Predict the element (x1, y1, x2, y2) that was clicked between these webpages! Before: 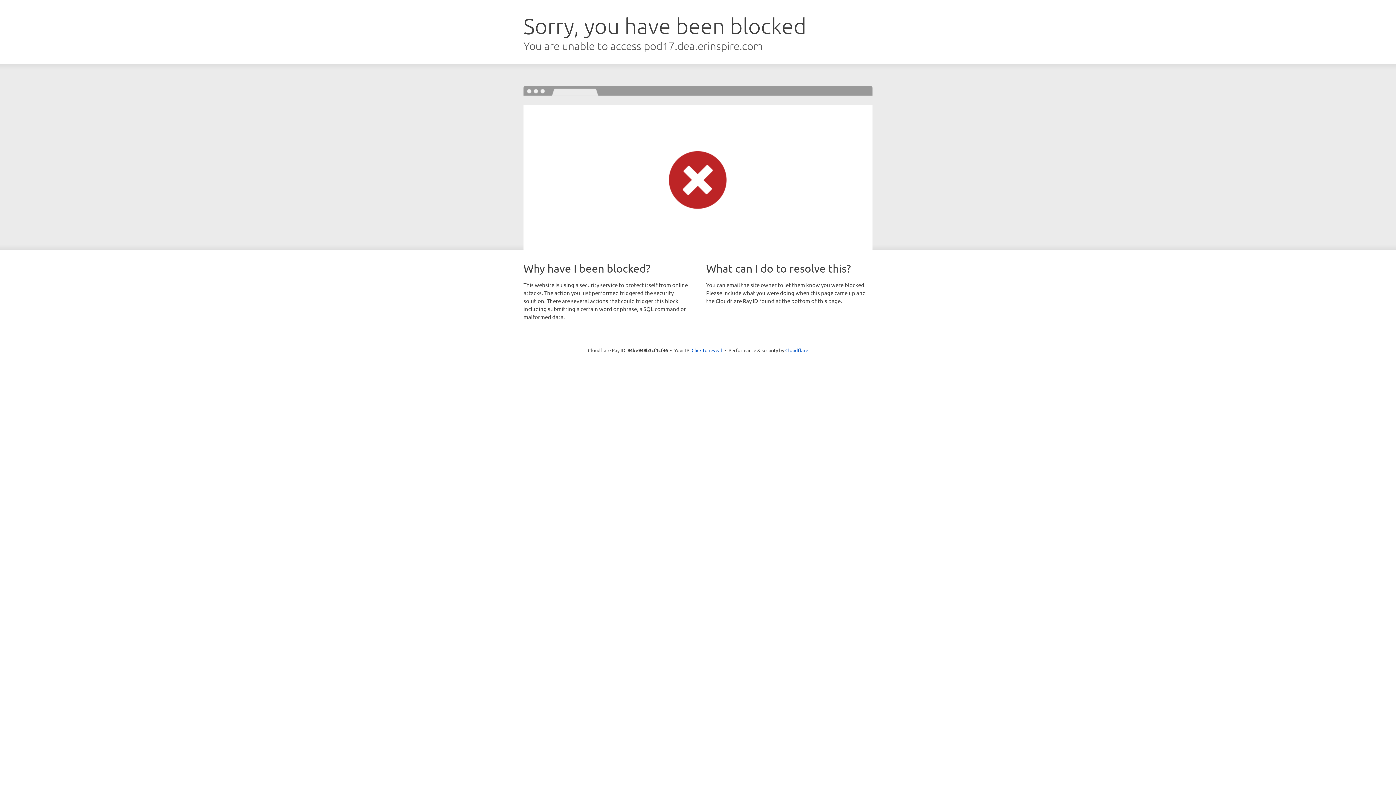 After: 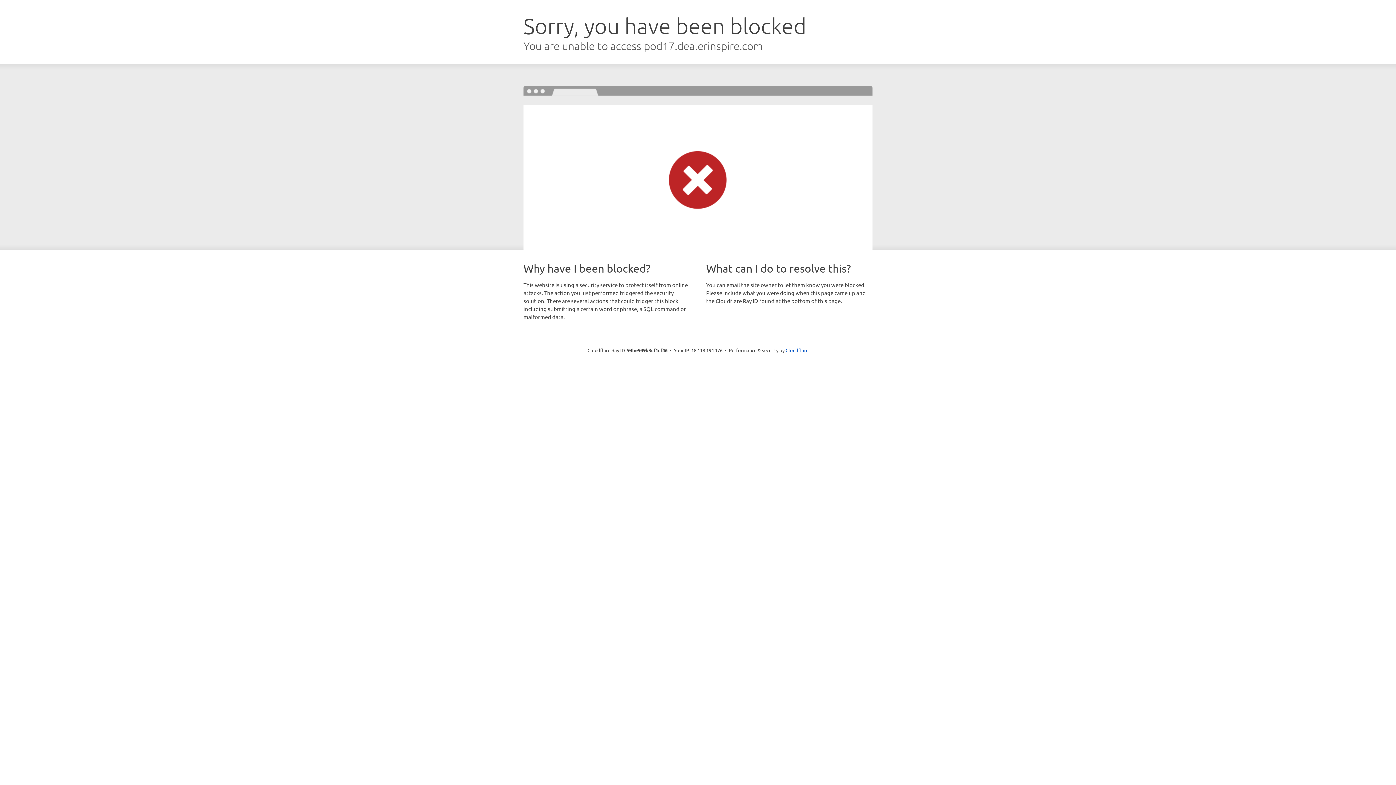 Action: bbox: (691, 346, 722, 353) label: Click to reveal